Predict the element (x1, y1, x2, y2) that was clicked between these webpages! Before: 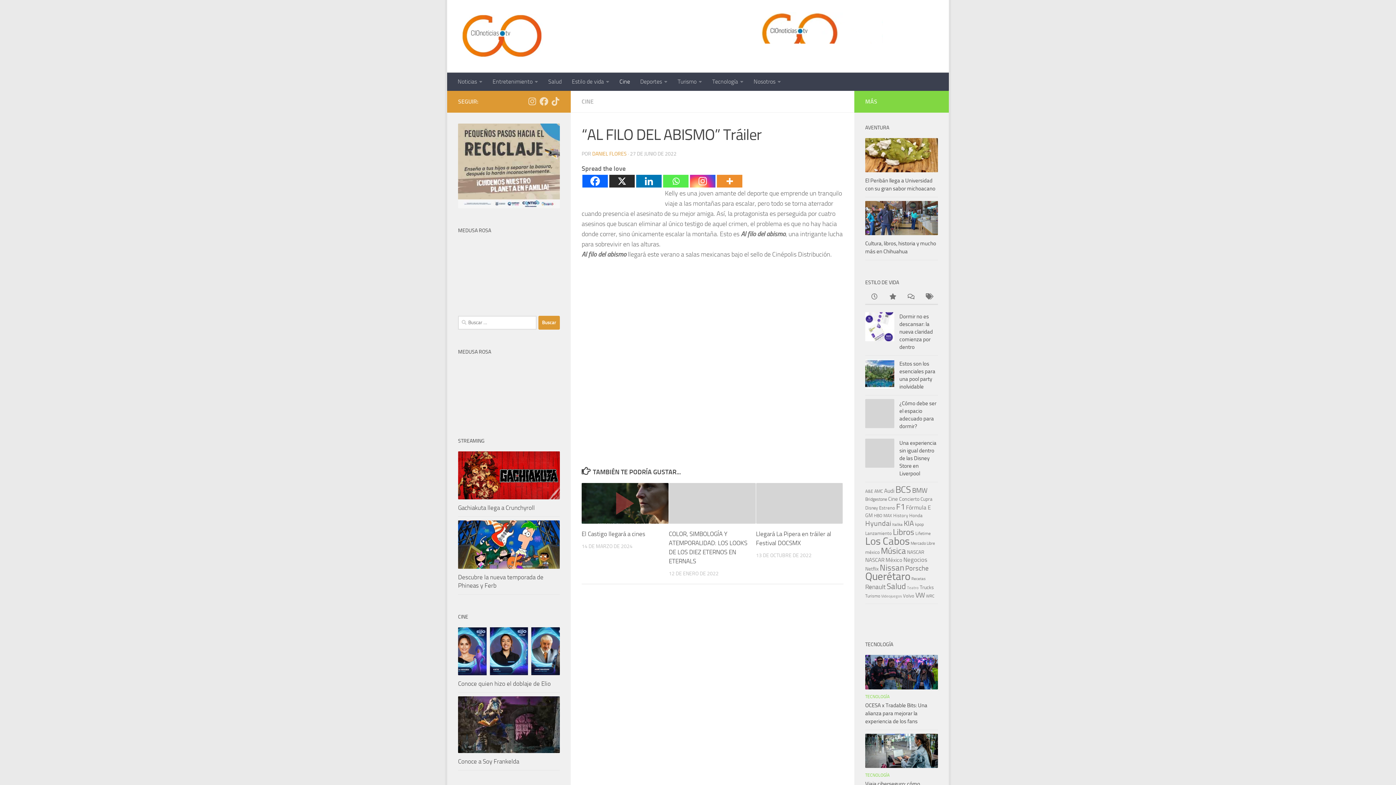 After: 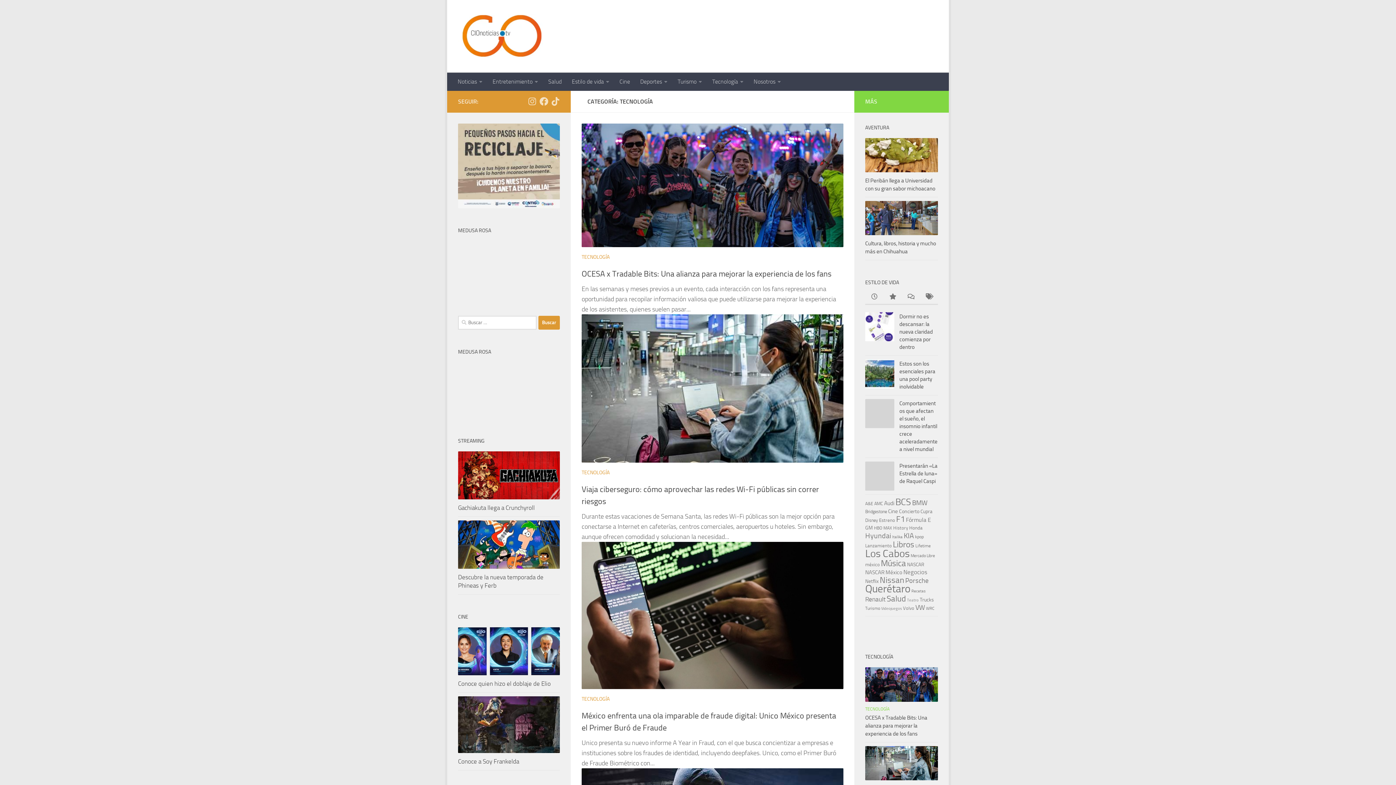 Action: bbox: (865, 694, 889, 699) label: TECNOLOGÍA